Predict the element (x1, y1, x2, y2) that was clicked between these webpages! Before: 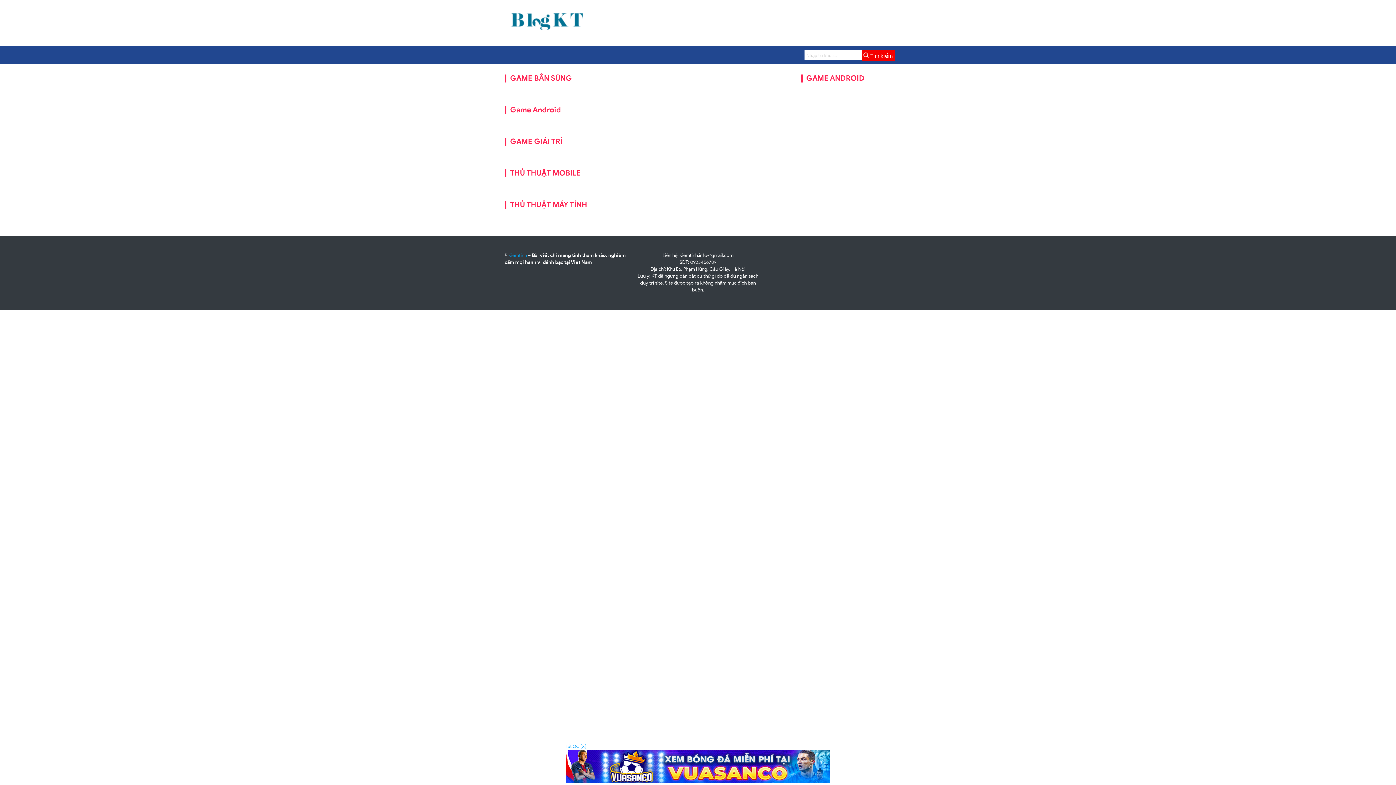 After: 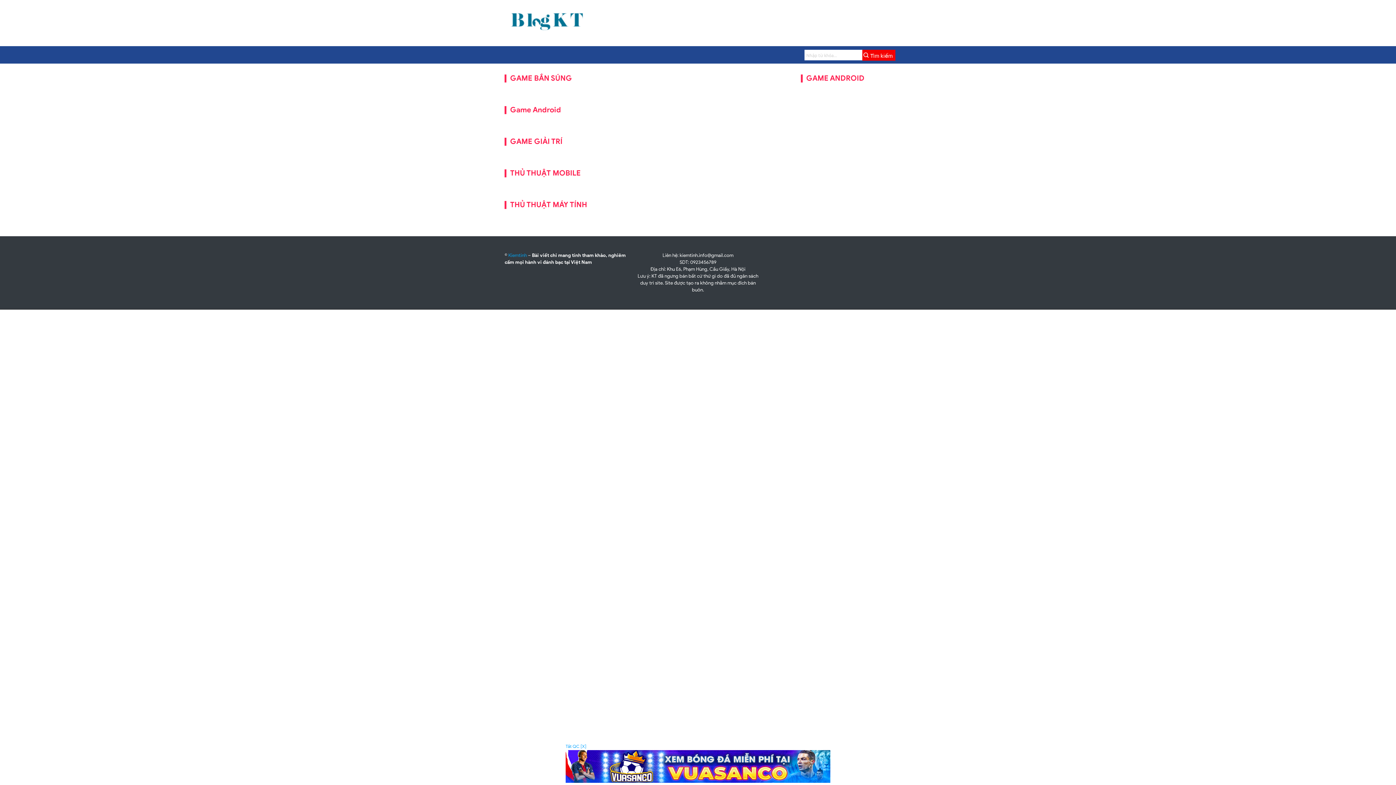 Action: label: GAME ANDROID bbox: (806, 73, 864, 82)